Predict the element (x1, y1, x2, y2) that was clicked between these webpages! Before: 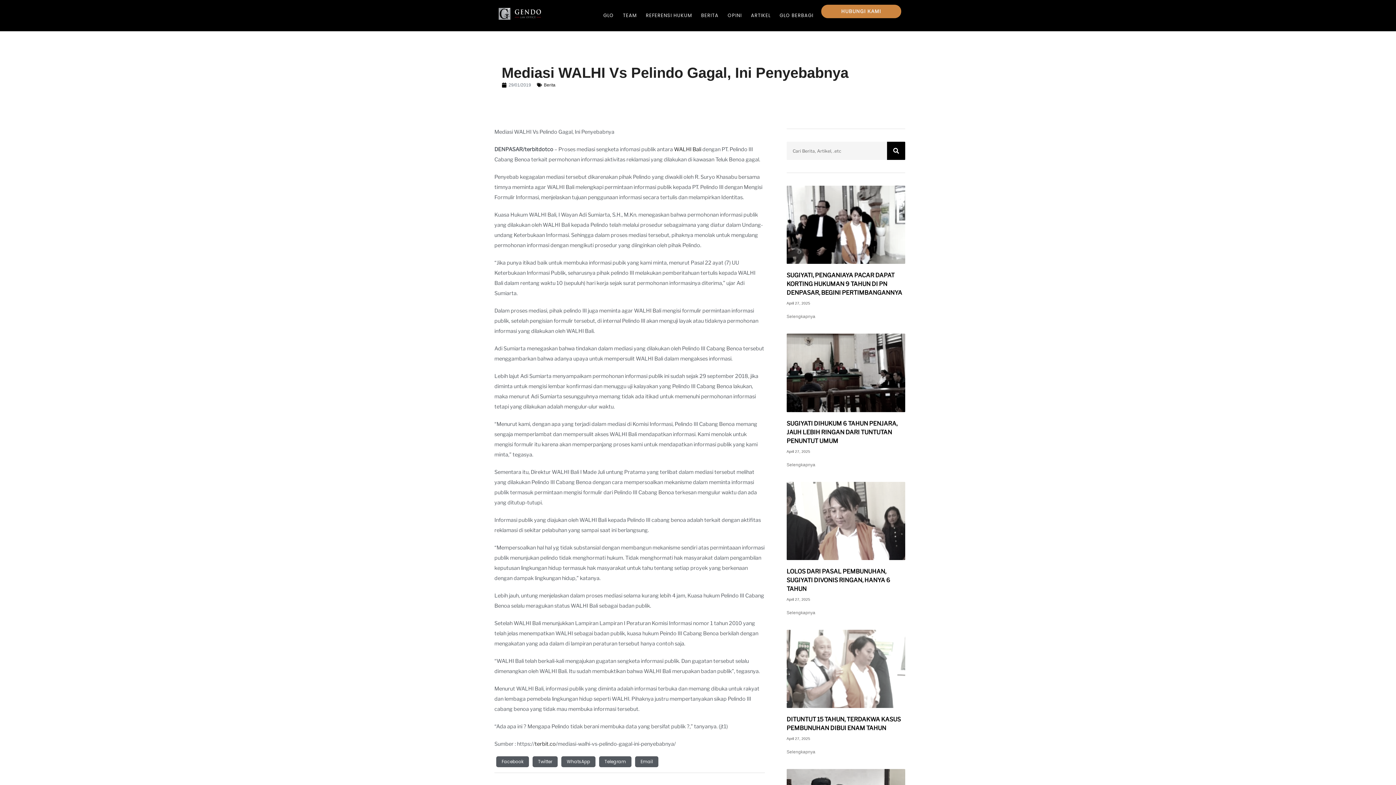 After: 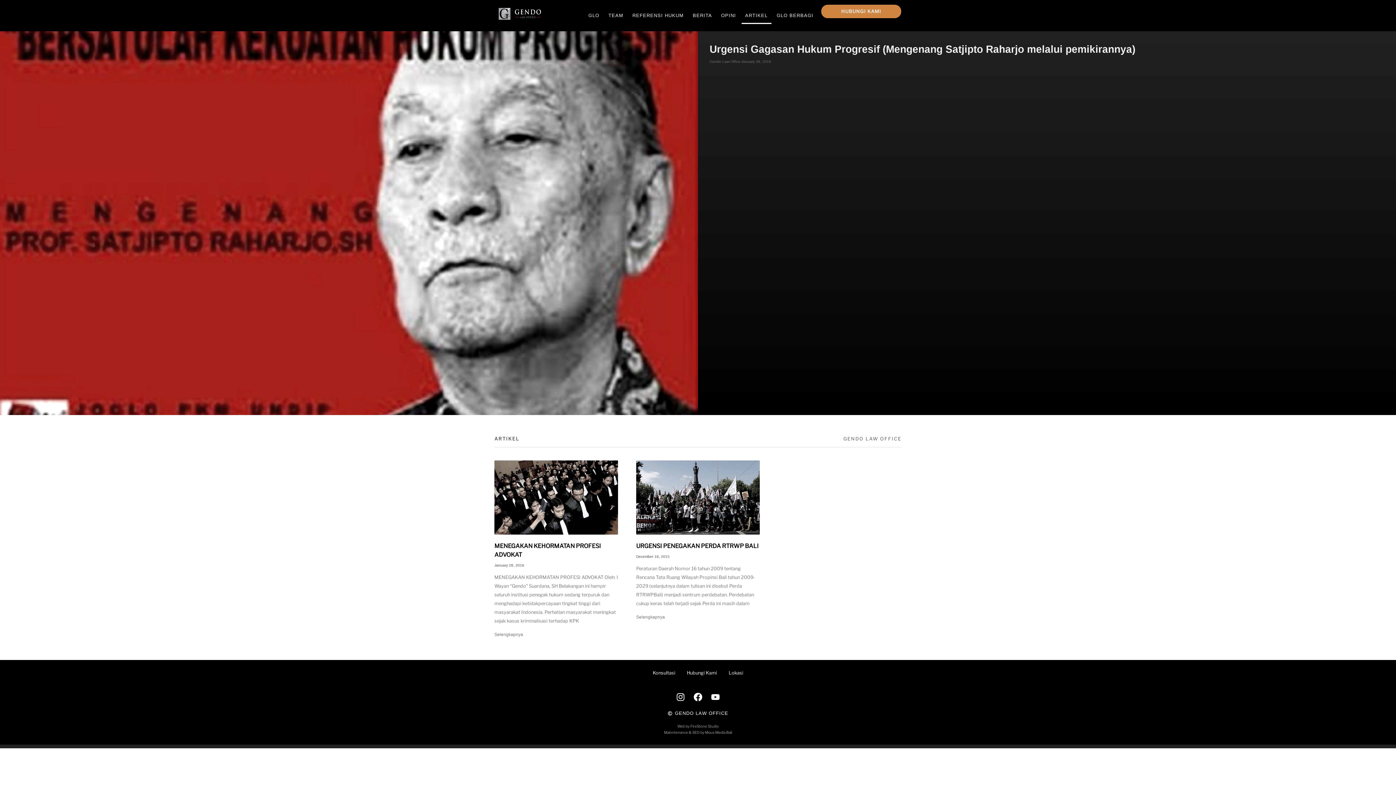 Action: label: ARTIKEL bbox: (747, 7, 774, 24)